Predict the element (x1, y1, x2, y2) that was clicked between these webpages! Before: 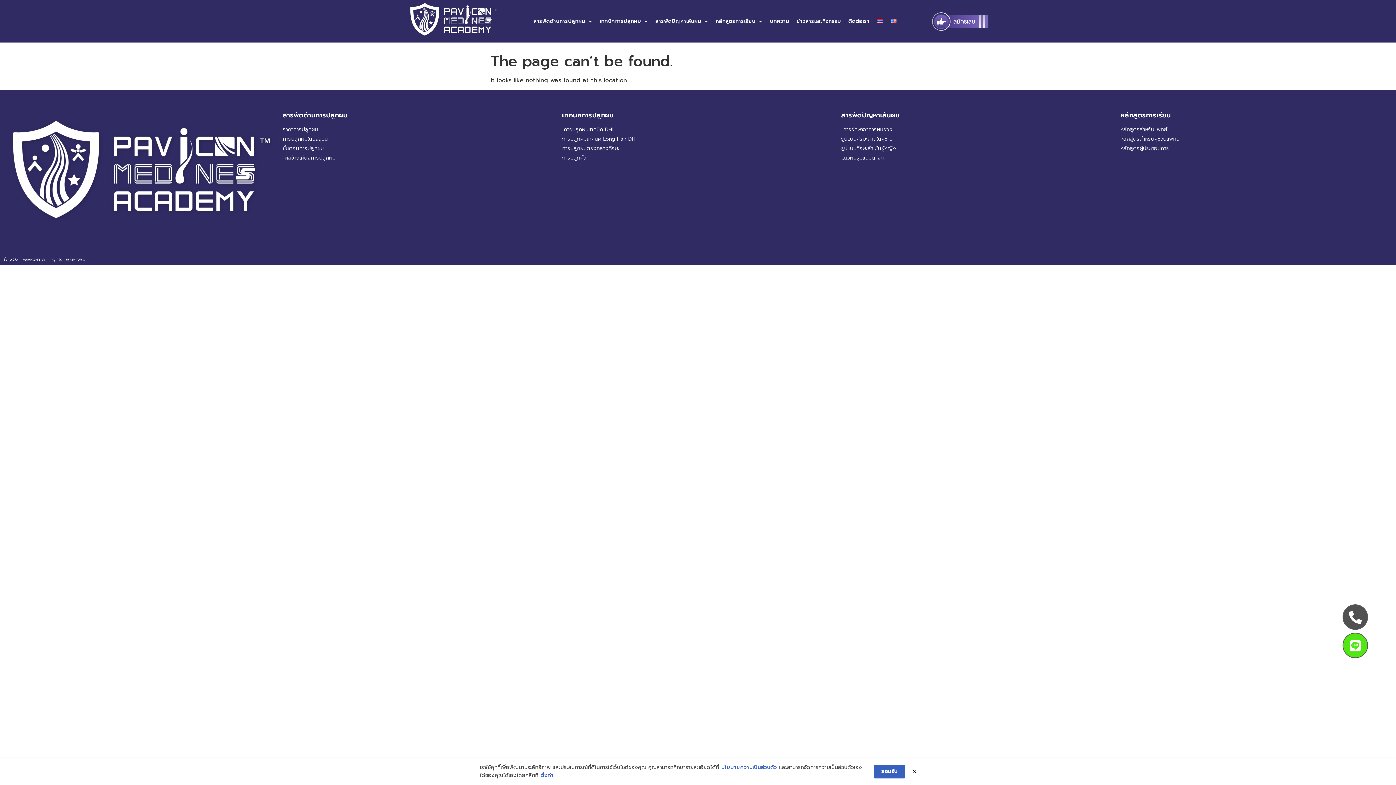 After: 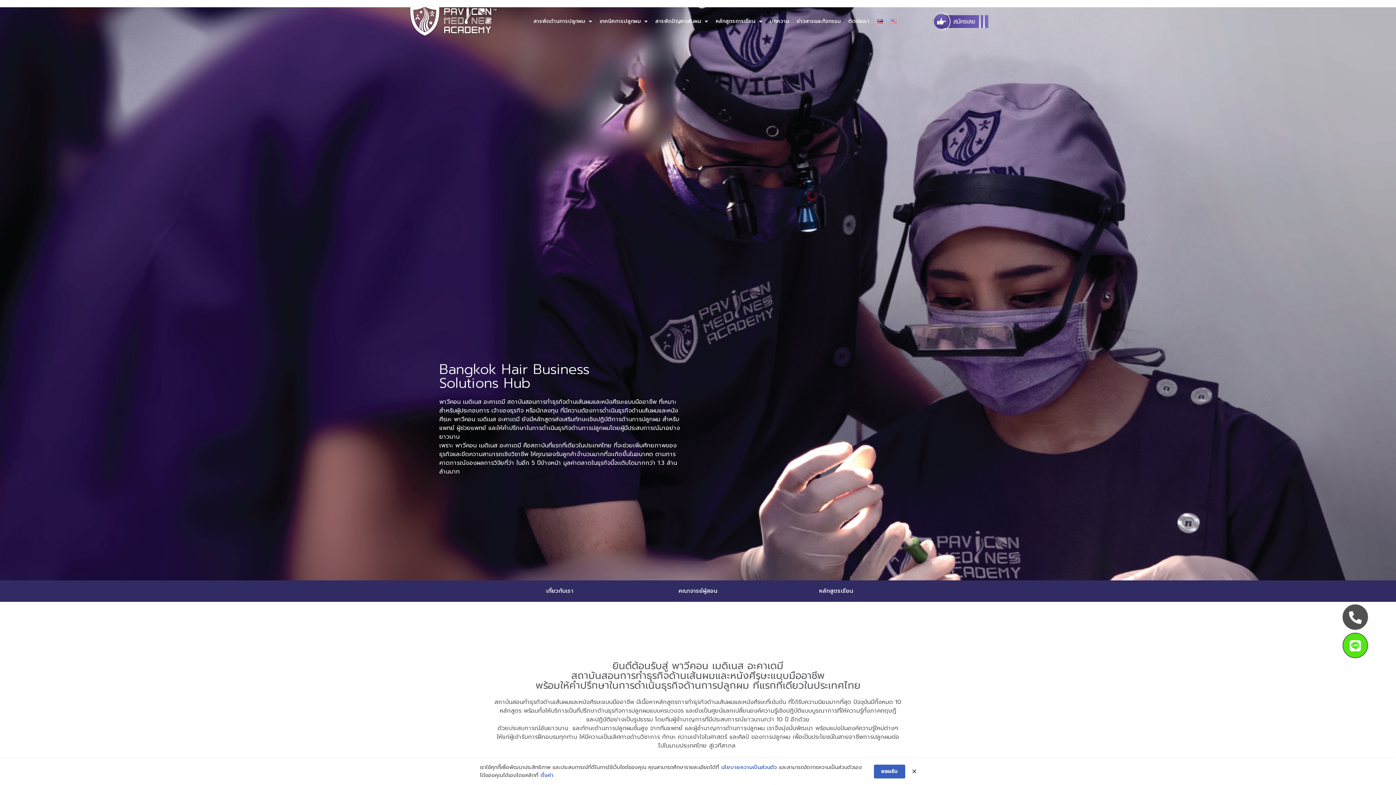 Action: bbox: (874, 9, 886, 33)